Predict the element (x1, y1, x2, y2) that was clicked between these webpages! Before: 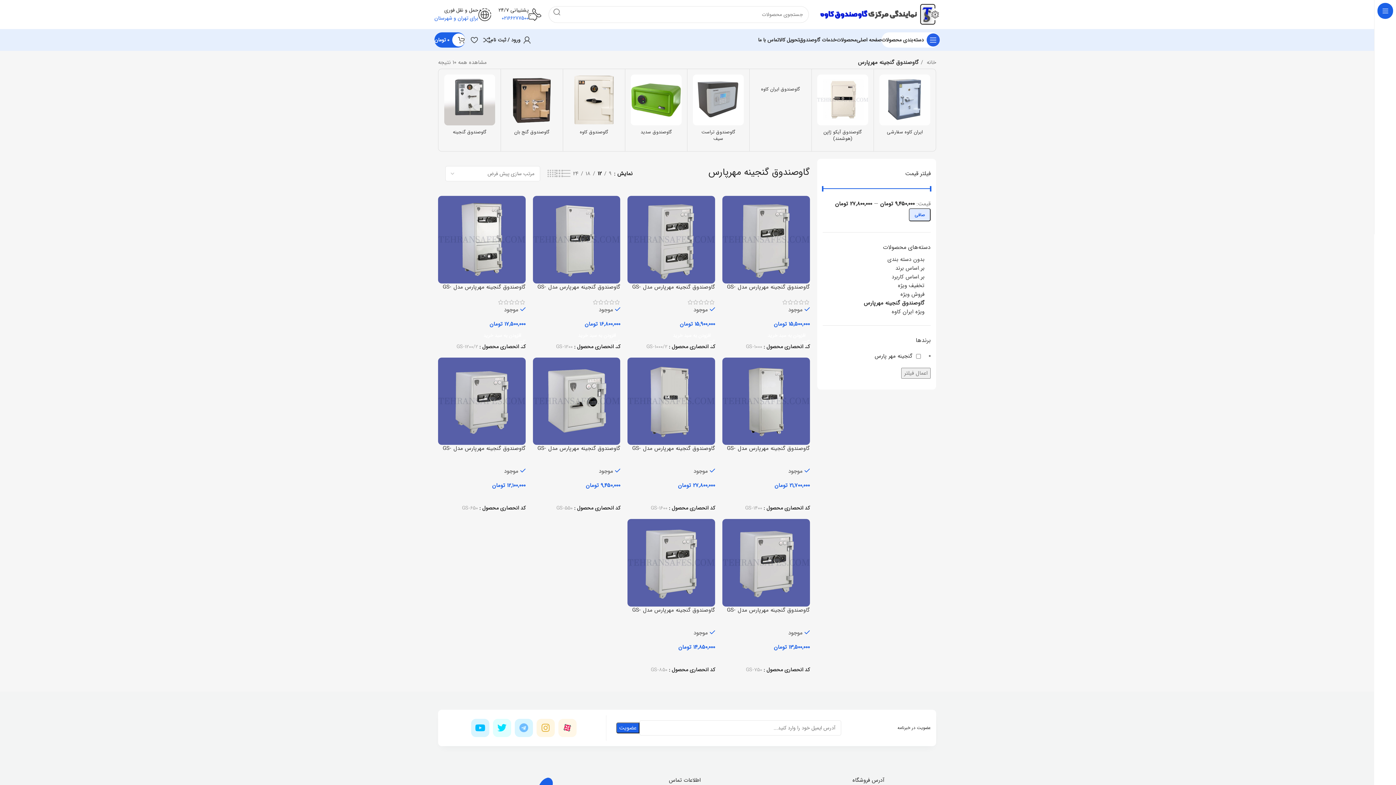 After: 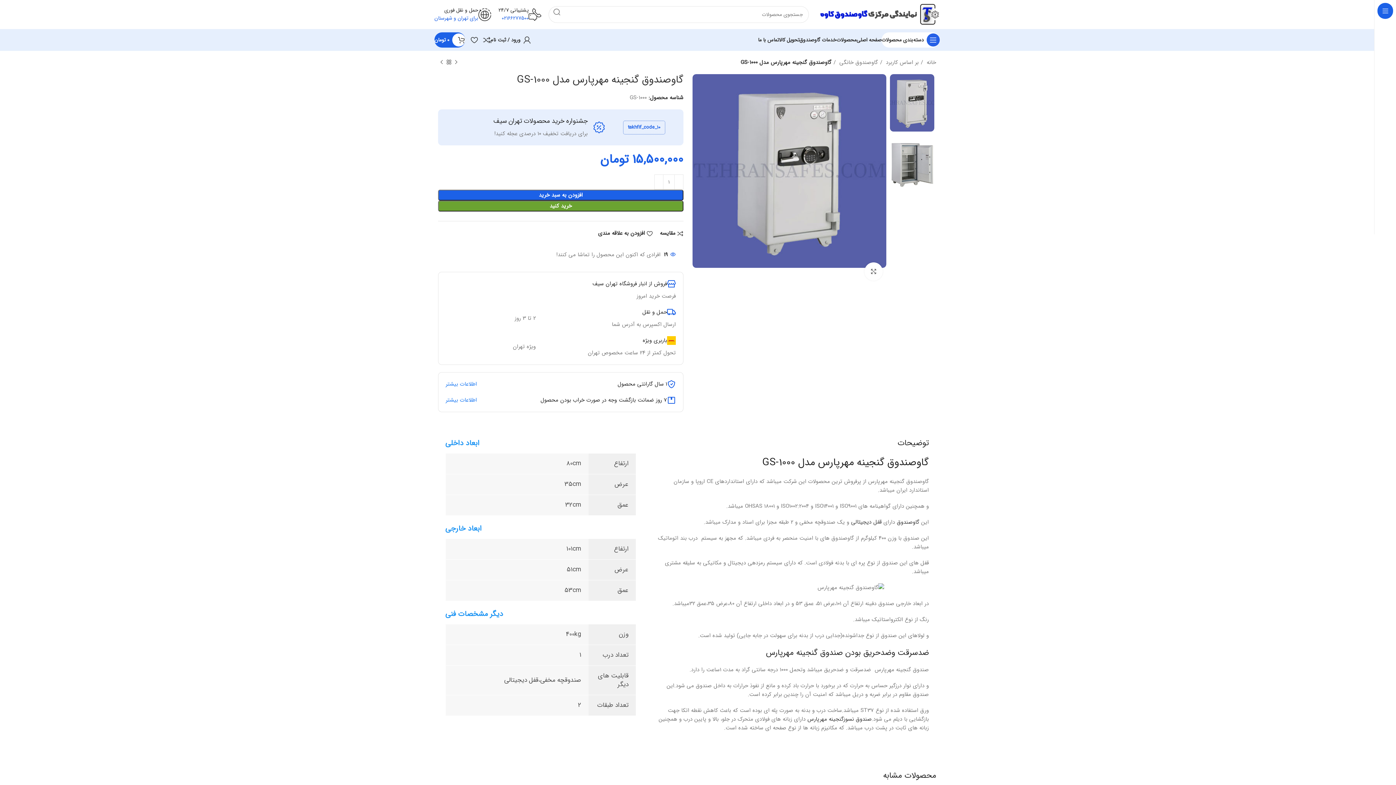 Action: label: گاوصندوق گنجینه مهرپارس مدل GS-1000 bbox: (727, 282, 810, 299)